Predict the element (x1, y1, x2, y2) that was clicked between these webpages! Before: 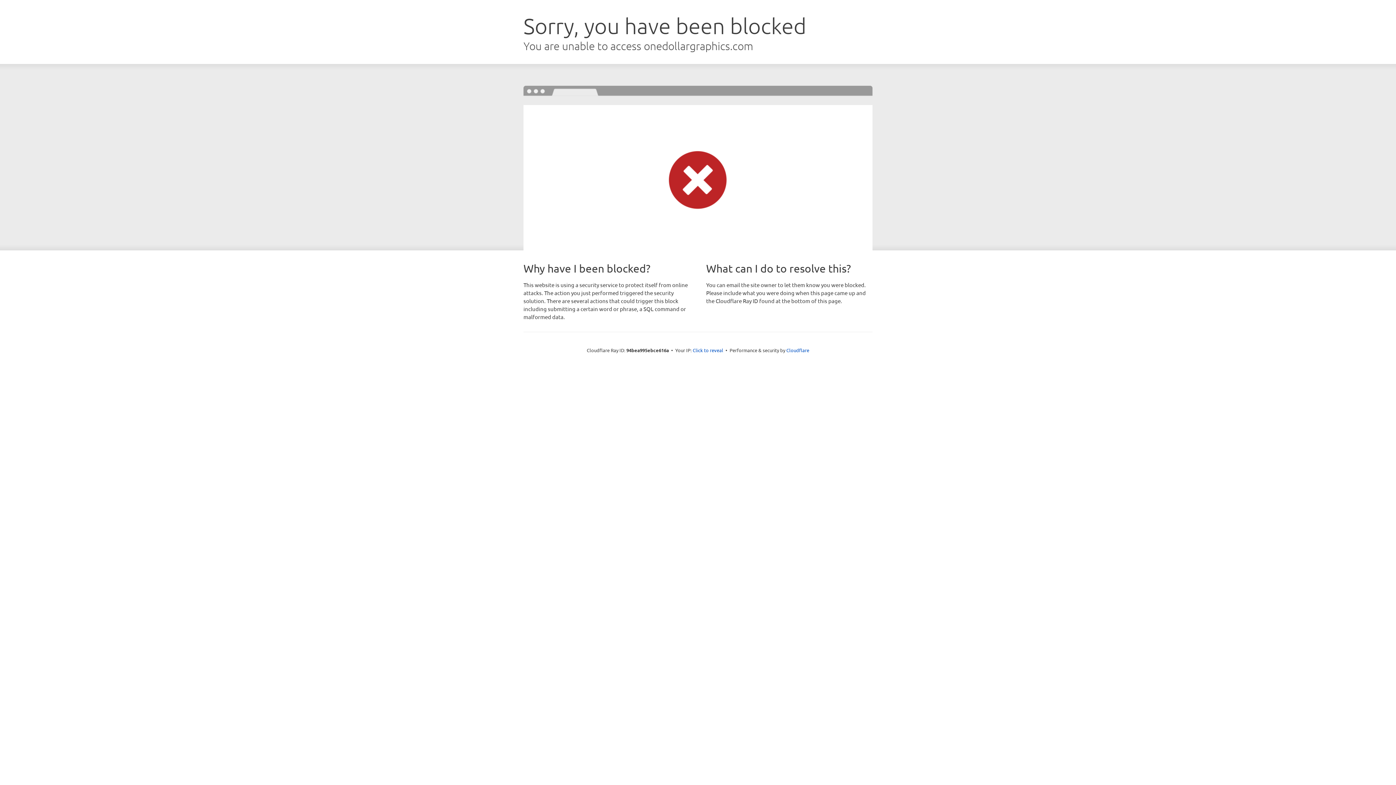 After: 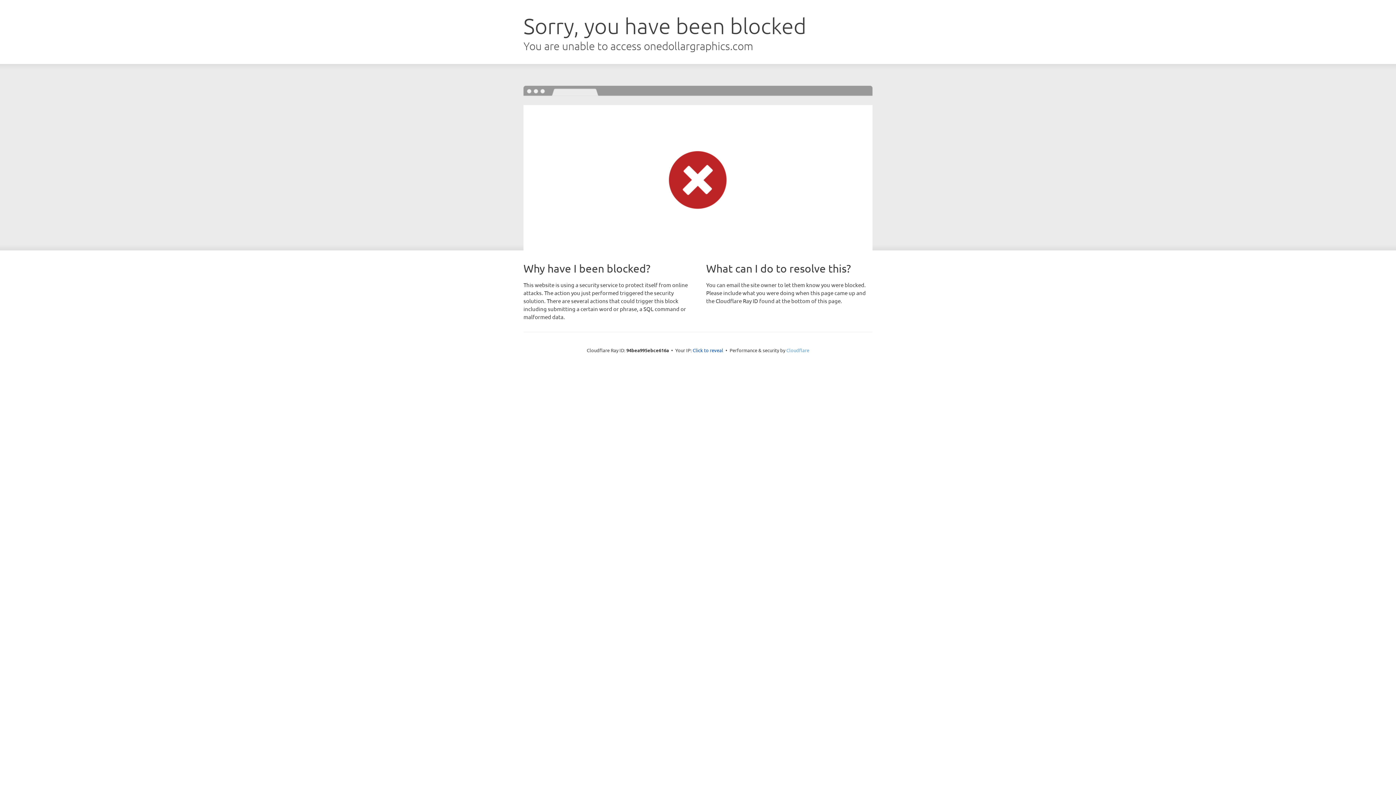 Action: bbox: (786, 347, 809, 353) label: Cloudflare